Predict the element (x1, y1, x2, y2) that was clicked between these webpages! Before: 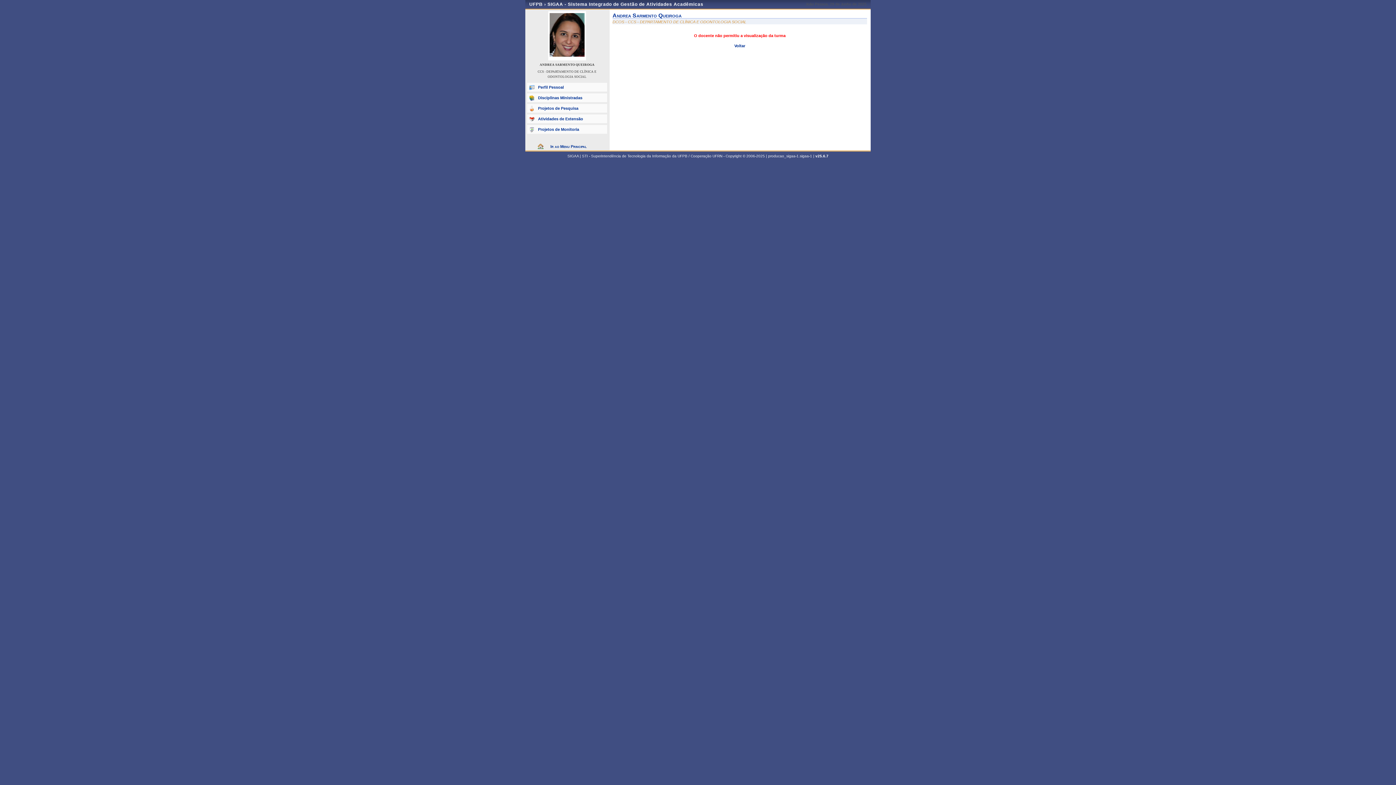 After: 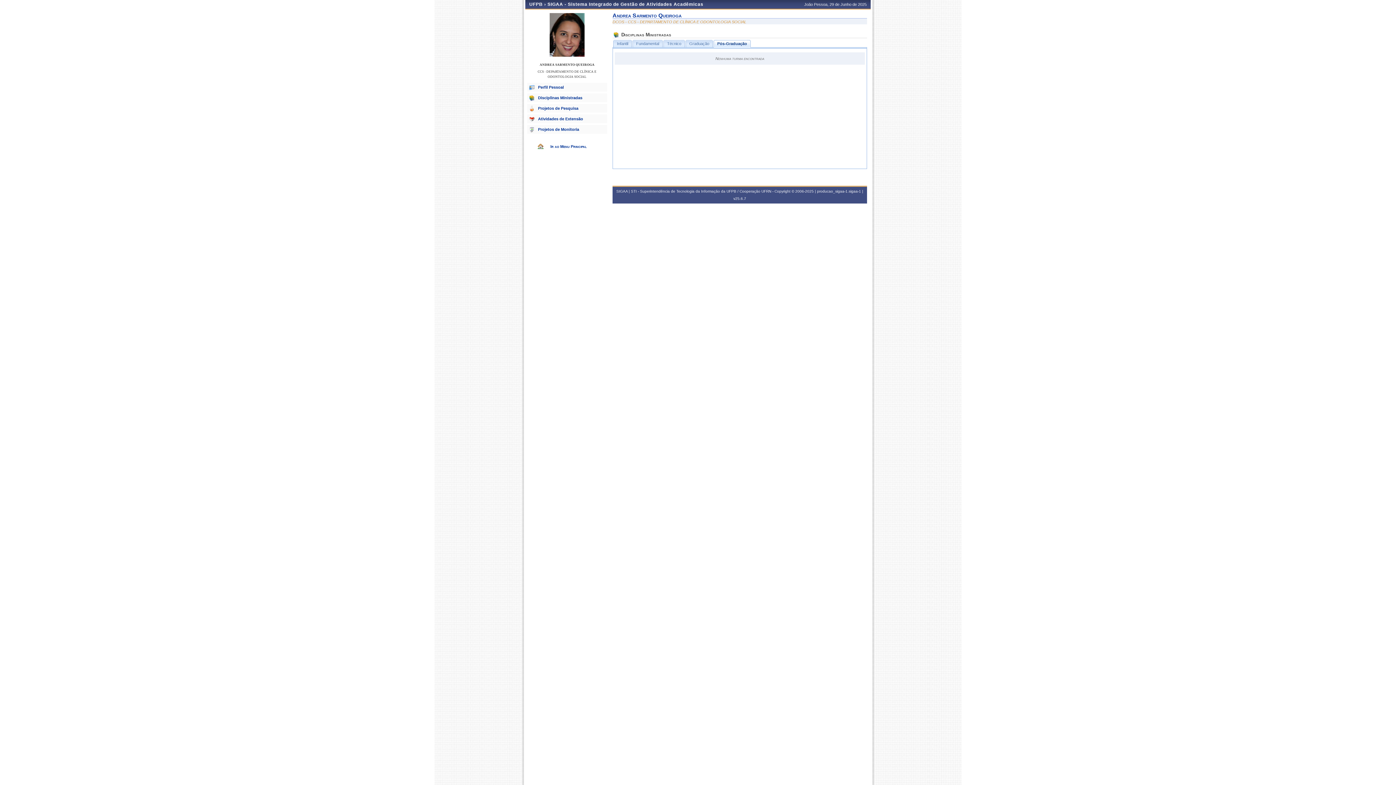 Action: bbox: (734, 43, 745, 48) label: Voltar